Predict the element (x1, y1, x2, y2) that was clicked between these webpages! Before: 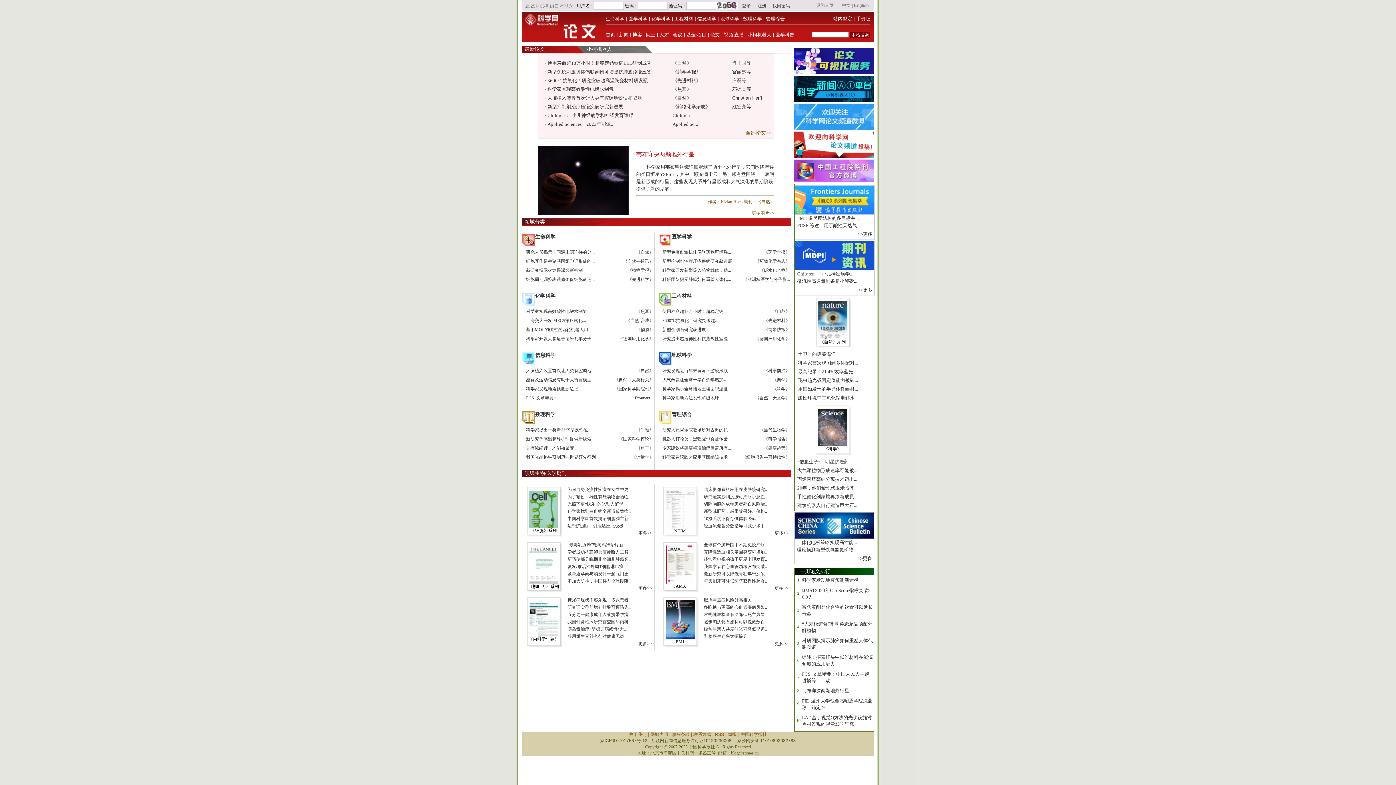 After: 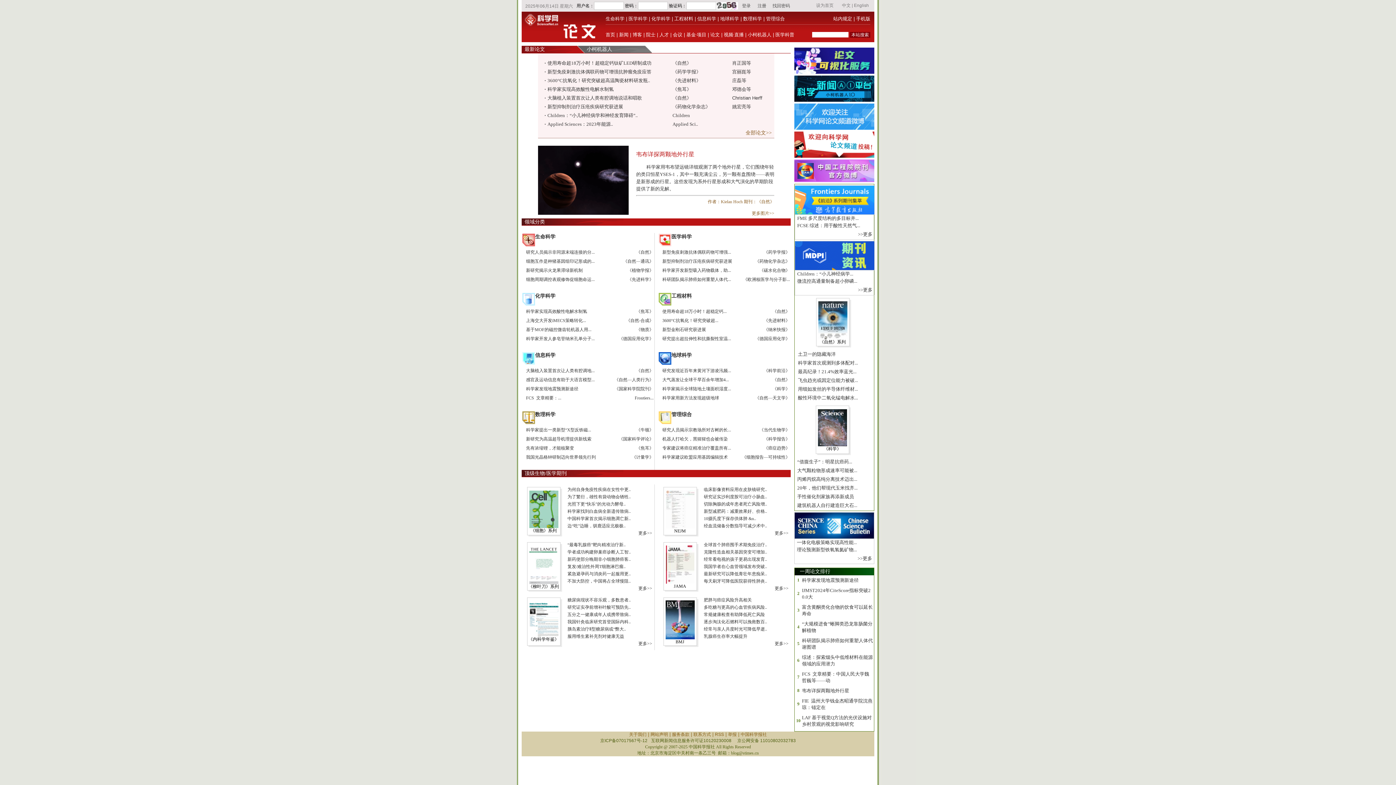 Action: bbox: (526, 395, 561, 400) label: FCS  文章精要：...